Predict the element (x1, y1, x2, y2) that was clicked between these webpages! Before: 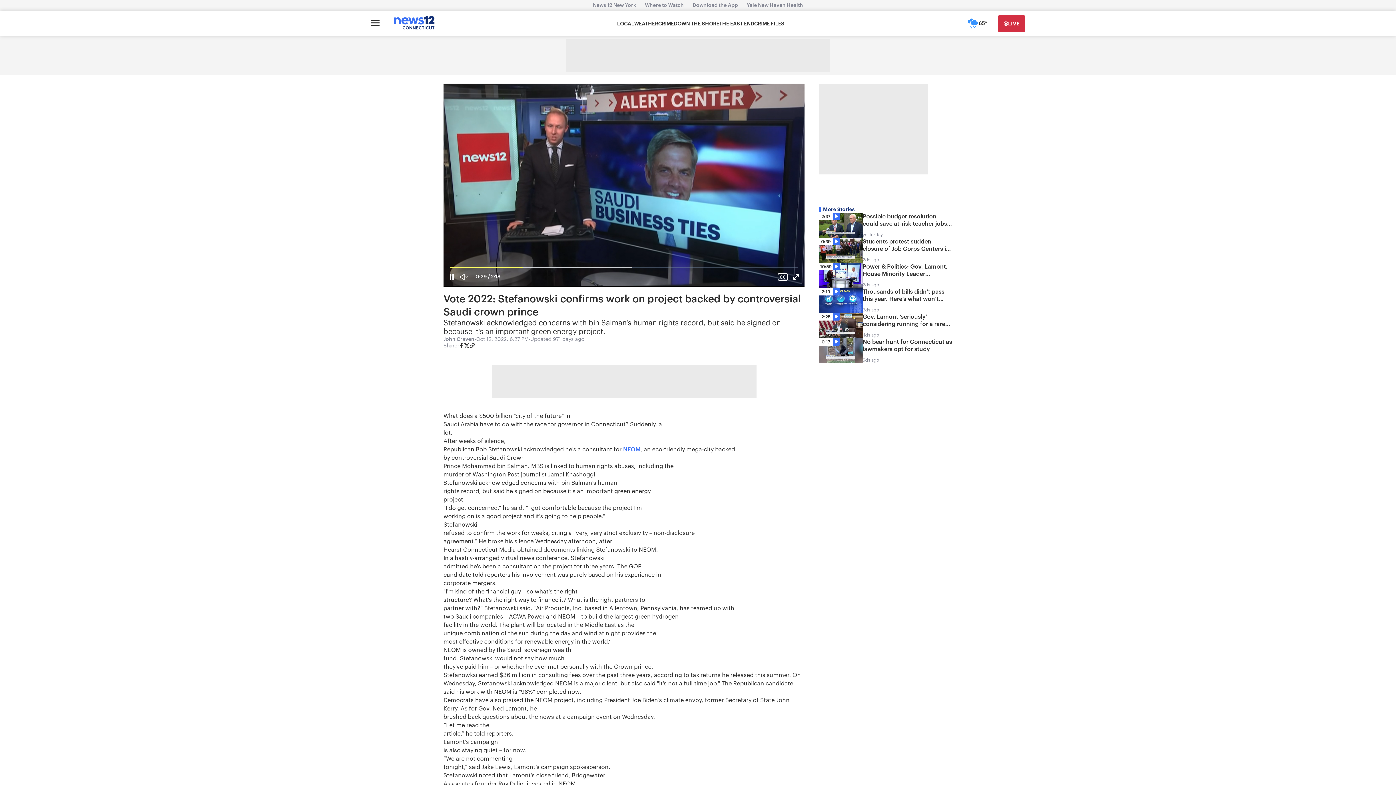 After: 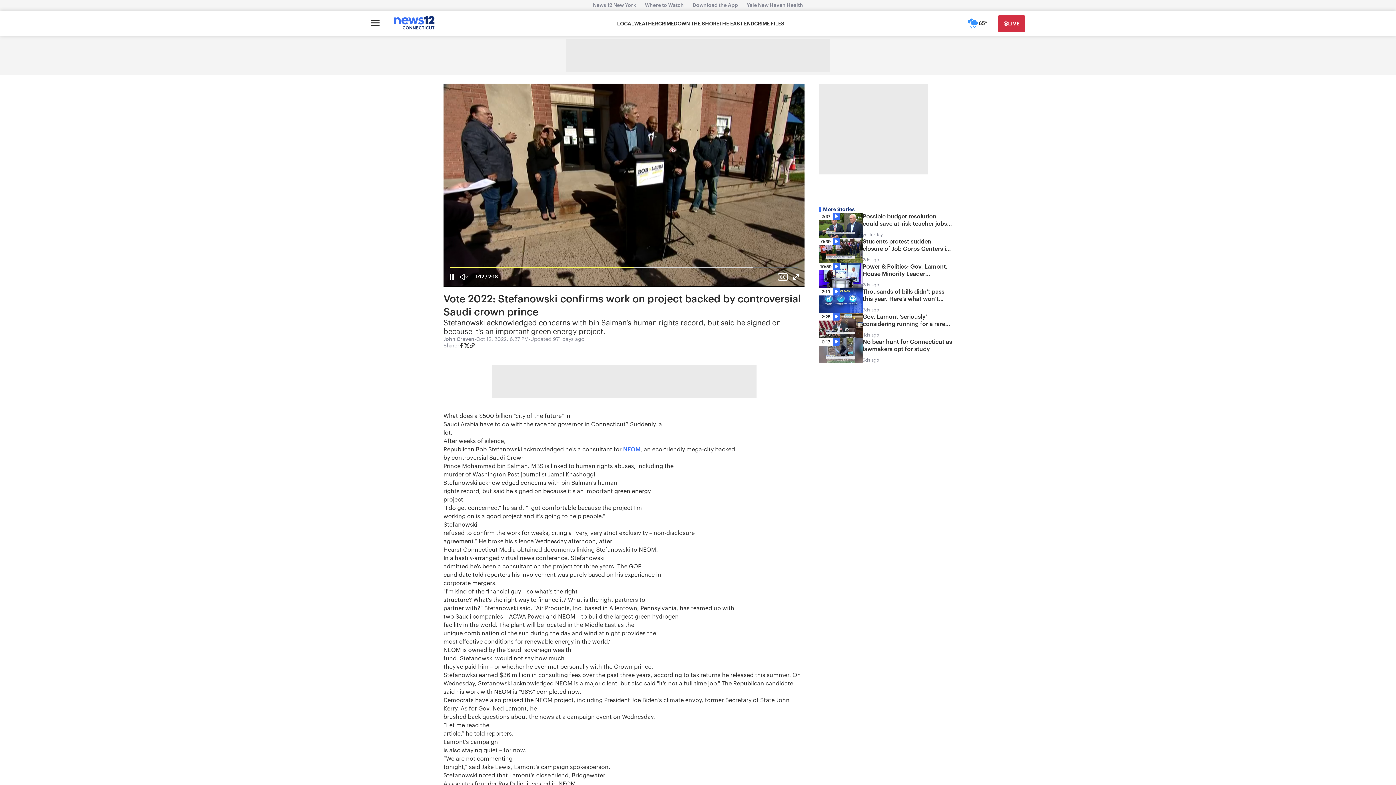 Action: bbox: (458, 342, 464, 350)